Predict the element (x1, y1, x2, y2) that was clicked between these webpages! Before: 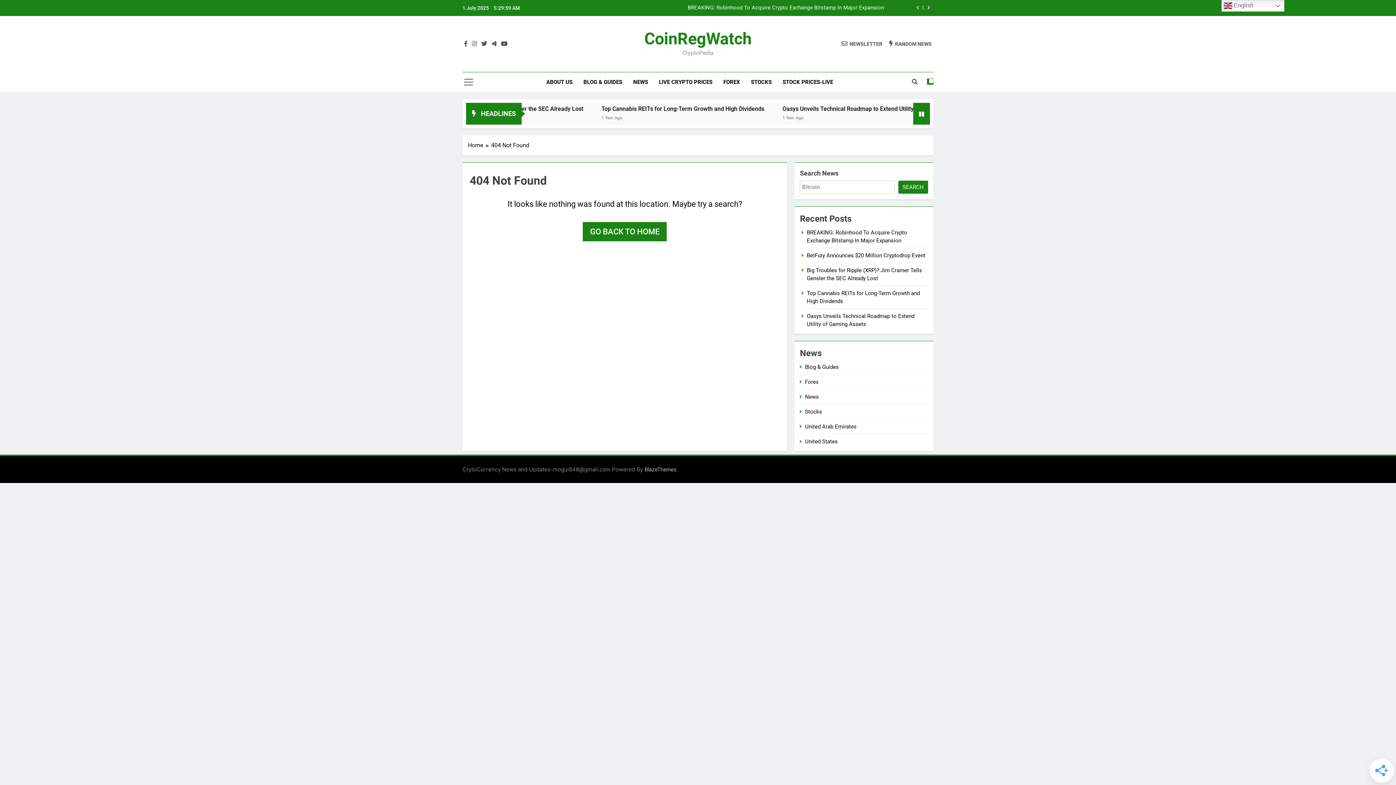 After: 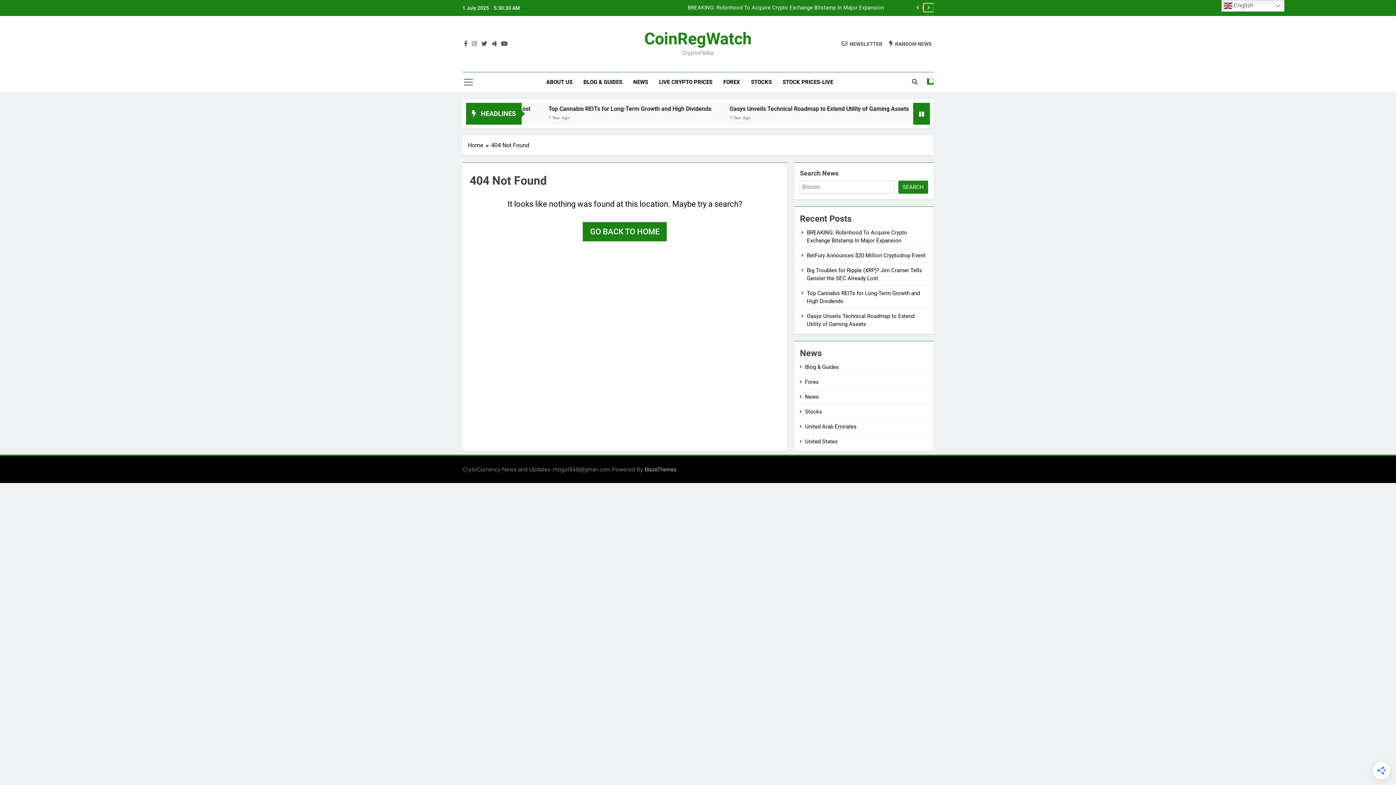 Action: bbox: (924, 3, 933, 11)